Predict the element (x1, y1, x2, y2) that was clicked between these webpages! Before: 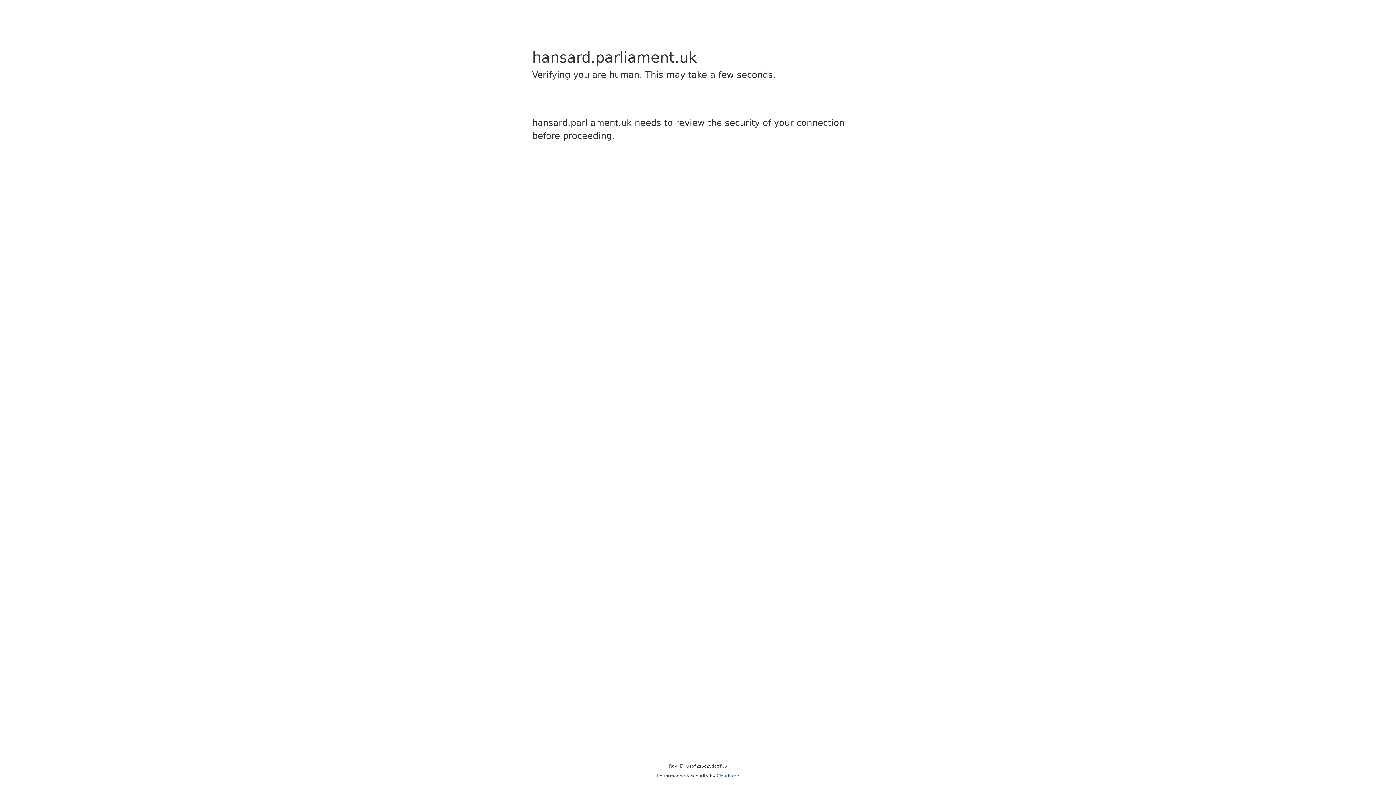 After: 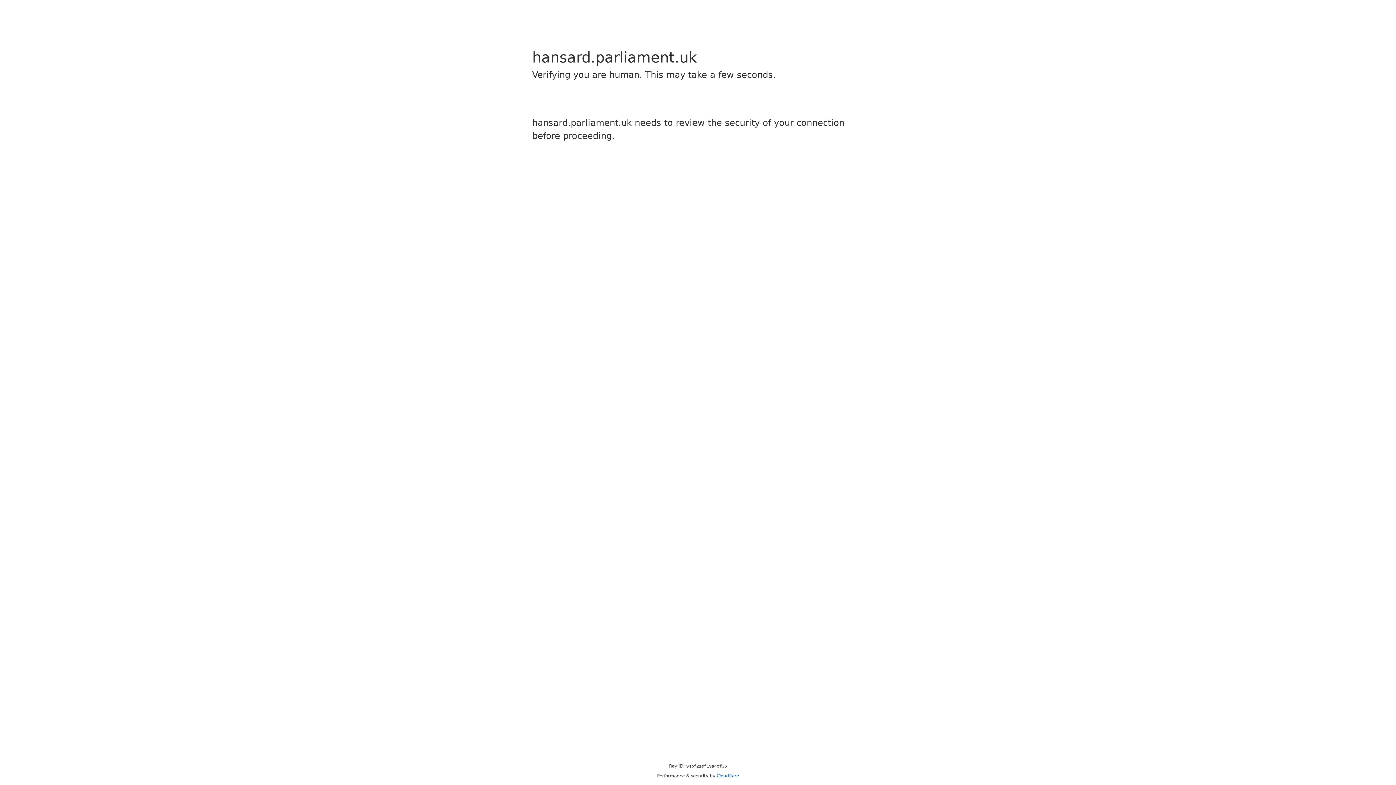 Action: label: Cloudflare bbox: (716, 773, 739, 778)